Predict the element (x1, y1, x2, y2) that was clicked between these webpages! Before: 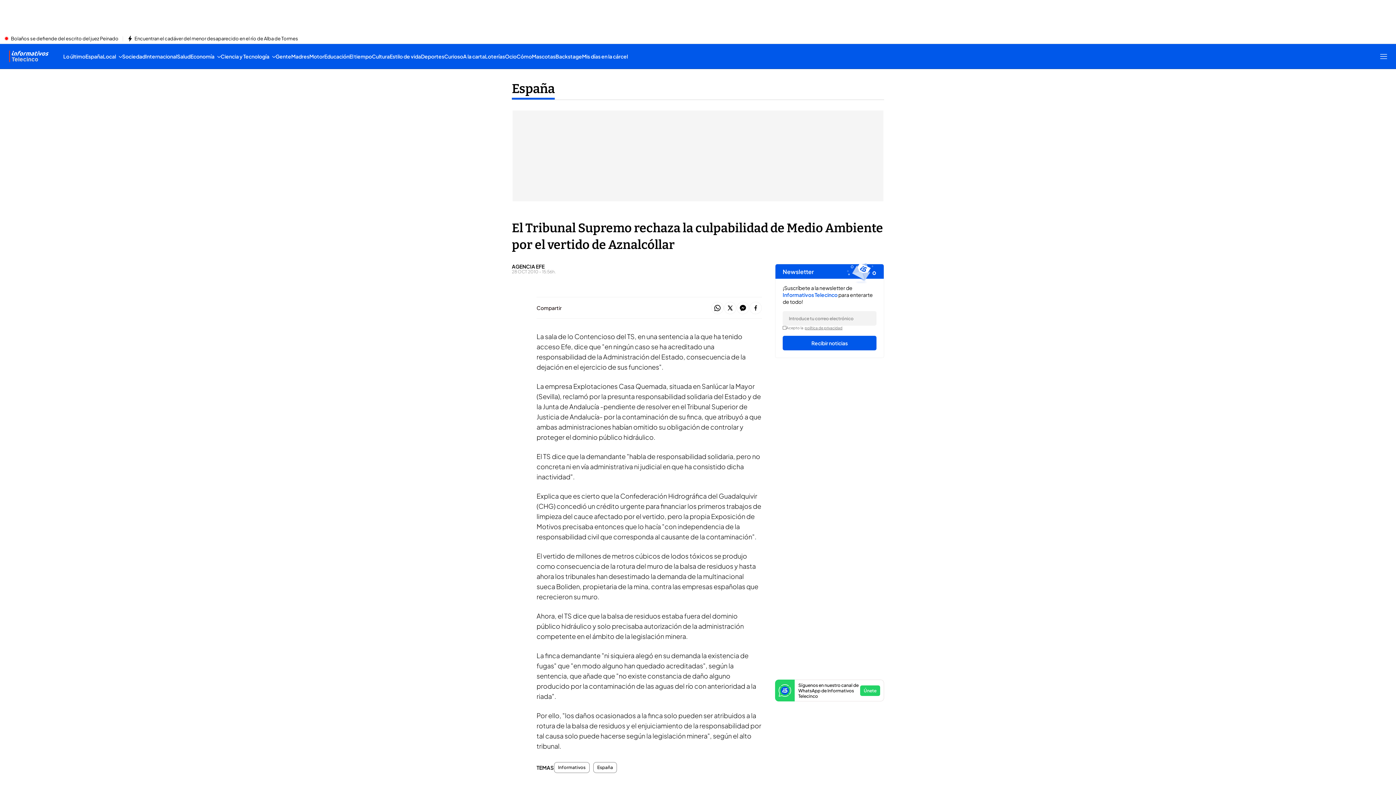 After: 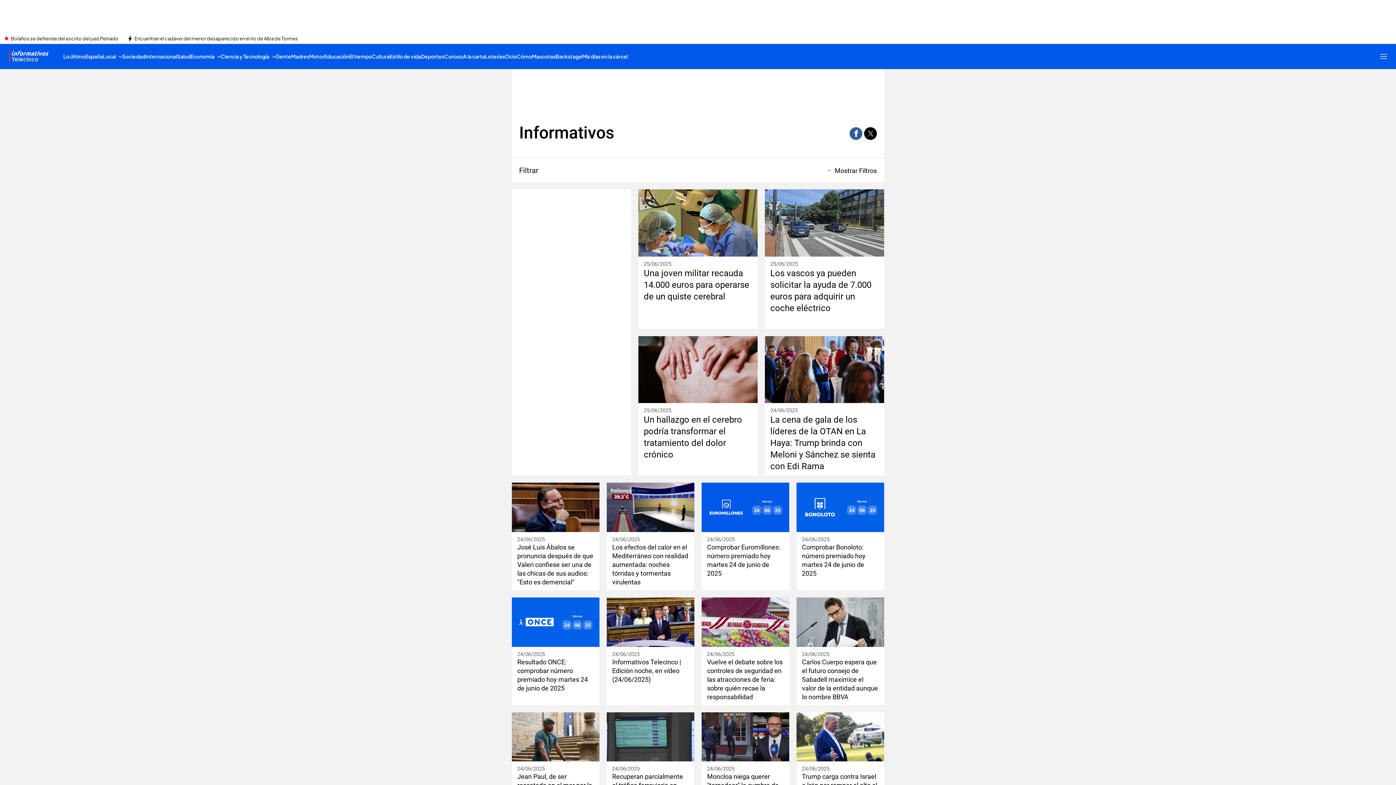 Action: label: Lo último bbox: (63, 44, 85, 68)